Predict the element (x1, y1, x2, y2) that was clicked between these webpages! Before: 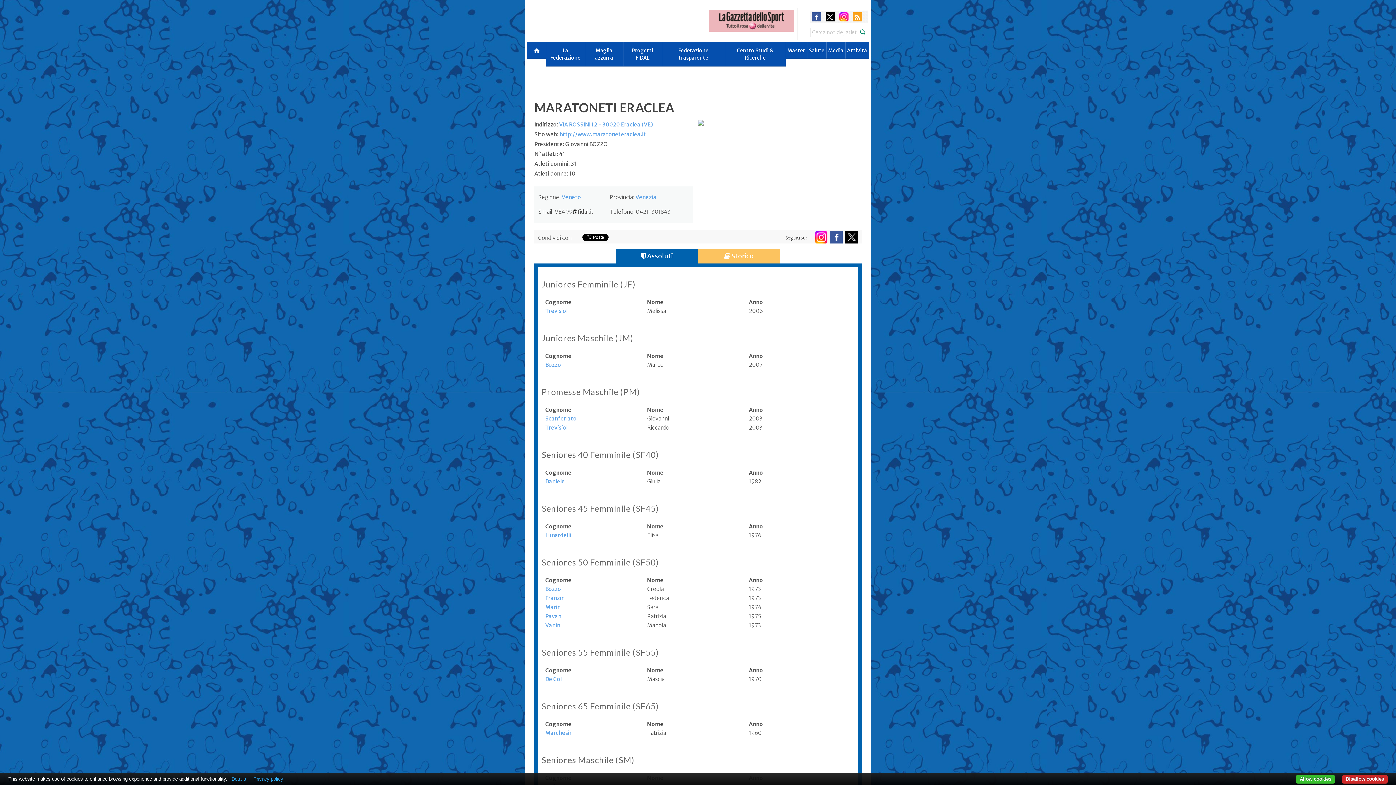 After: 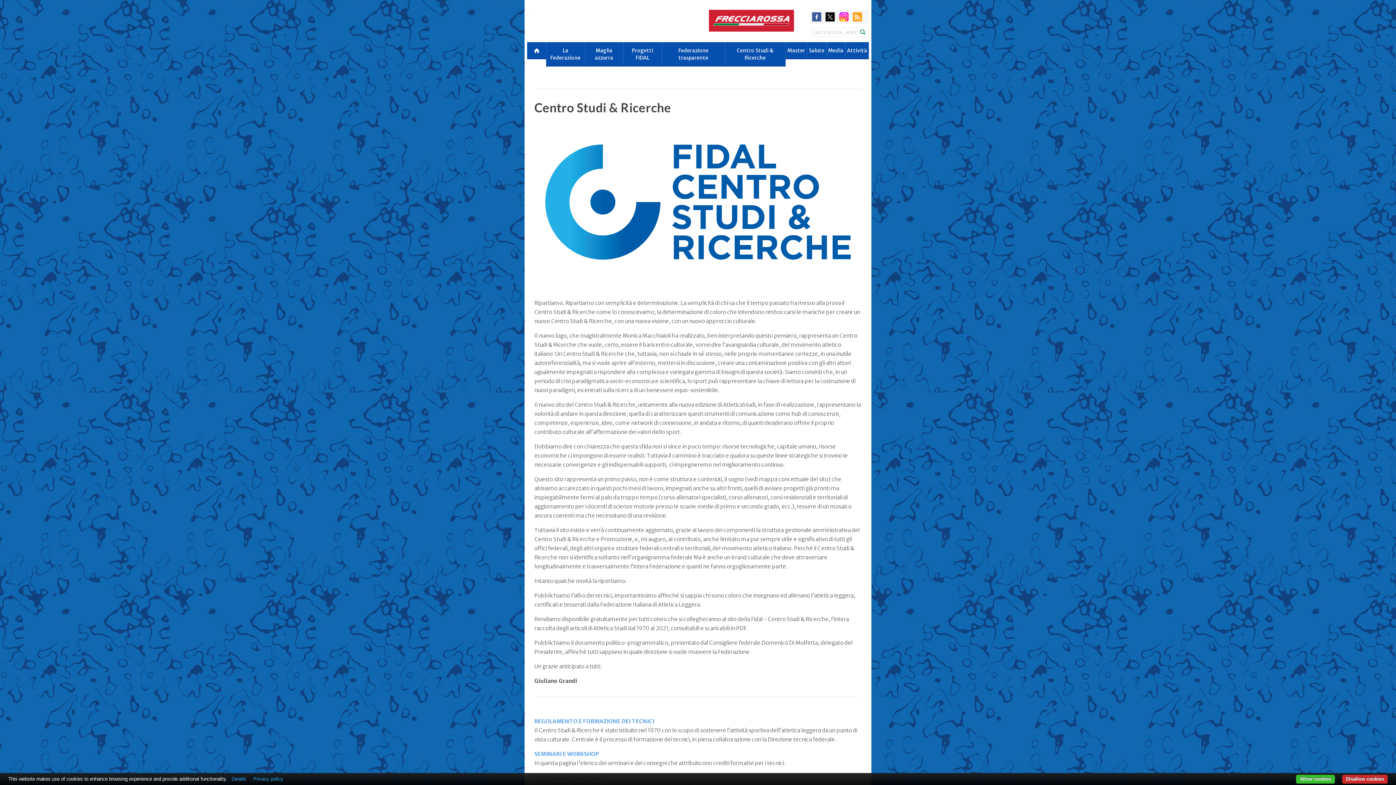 Action: bbox: (725, 42, 785, 66) label: Centro Studi & Ricerche